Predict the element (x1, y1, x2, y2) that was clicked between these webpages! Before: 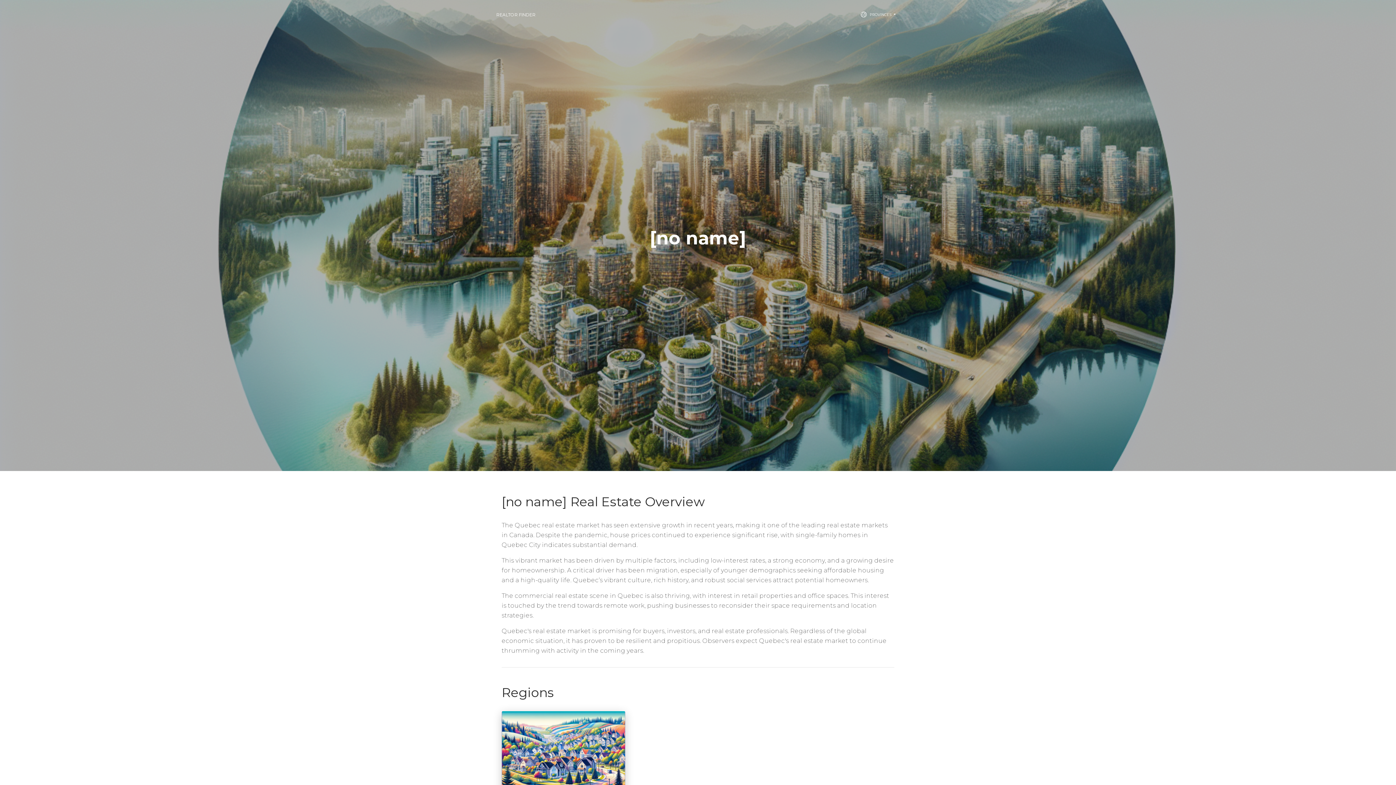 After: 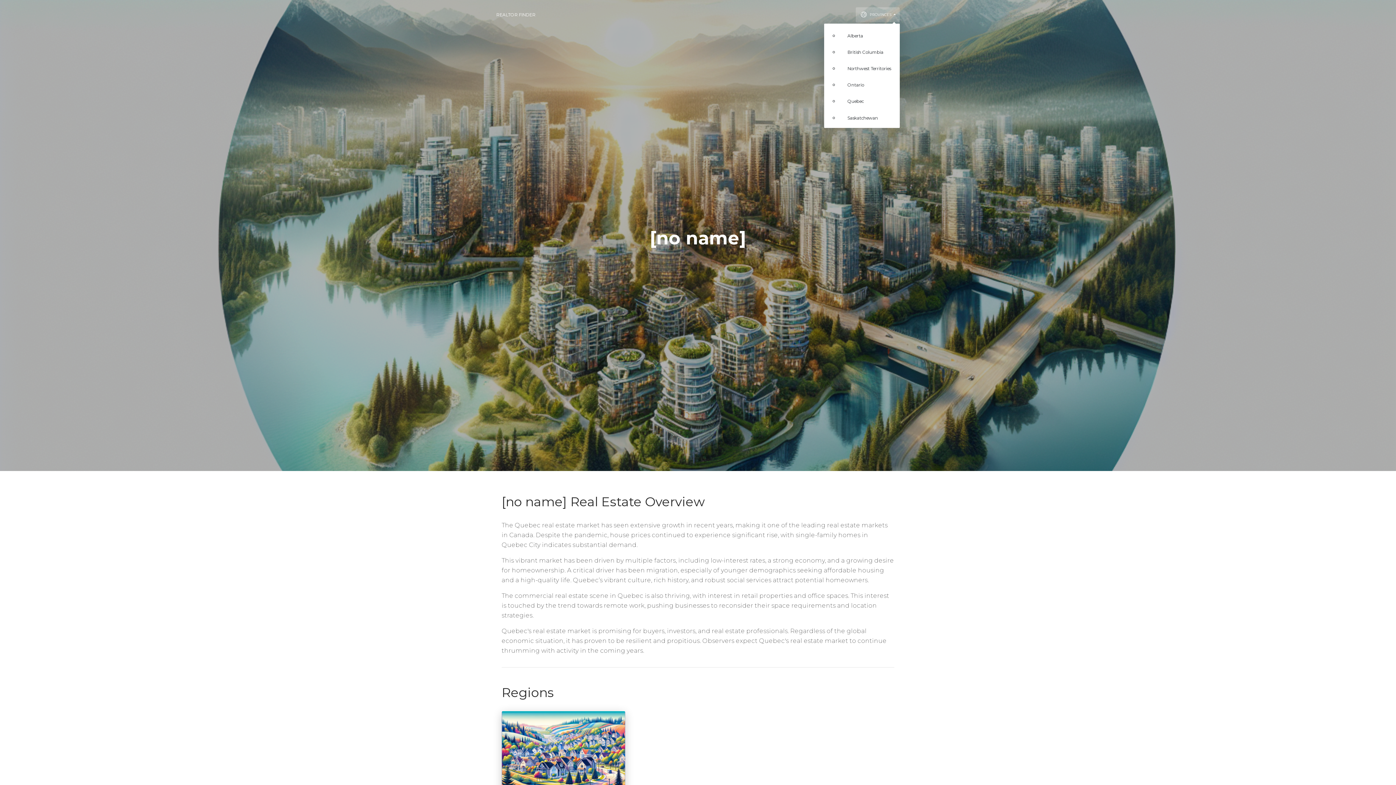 Action: label:  

PROVINCES

  bbox: (856, 7, 900, 22)